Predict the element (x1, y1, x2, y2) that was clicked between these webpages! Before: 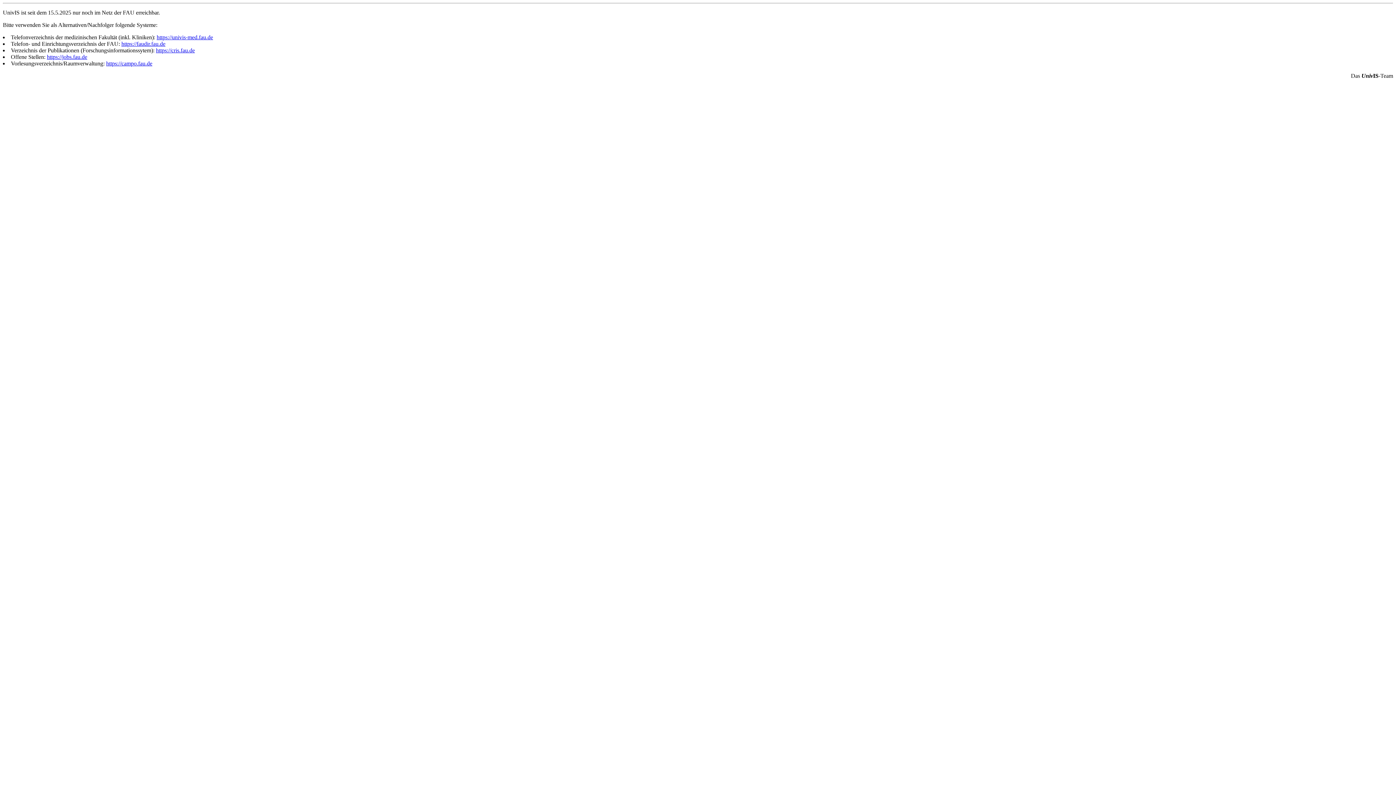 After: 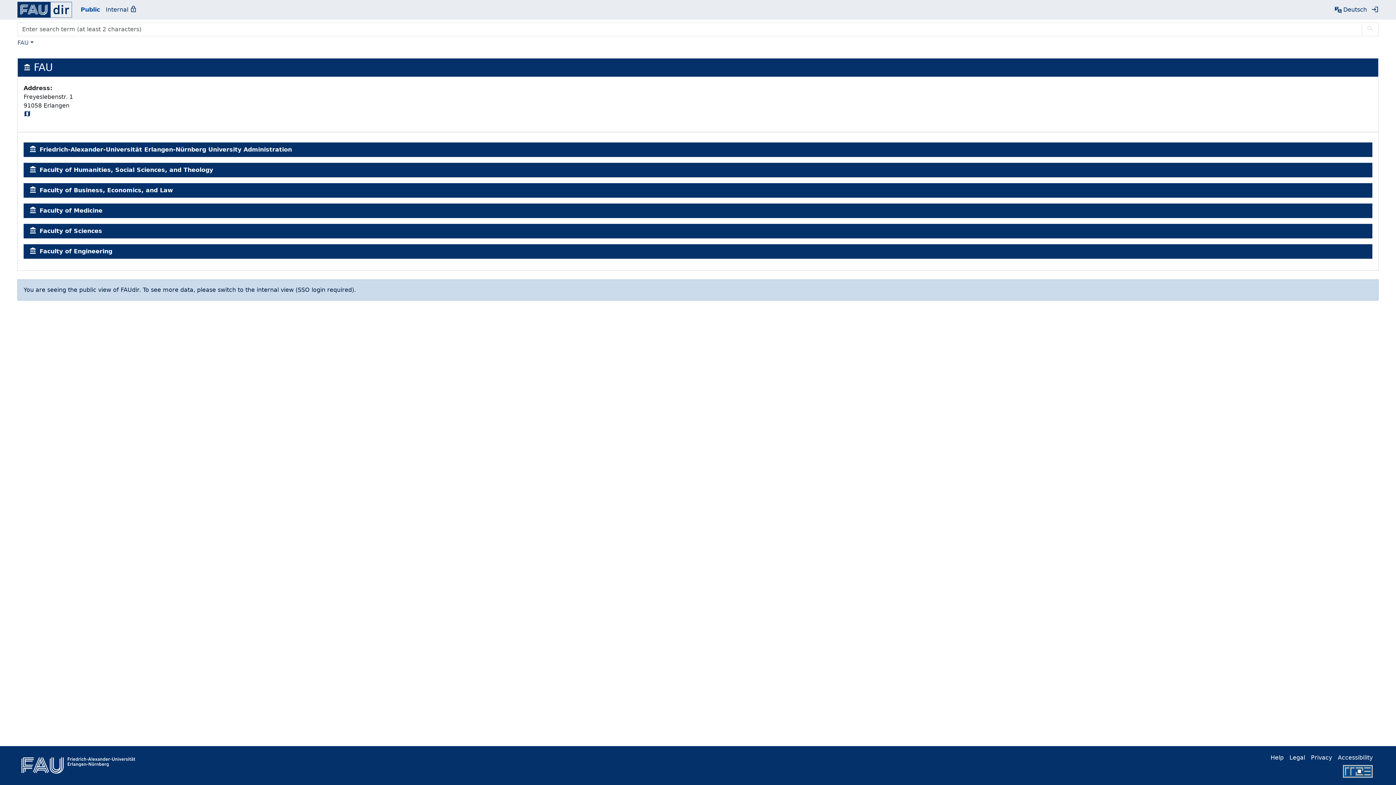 Action: bbox: (121, 40, 165, 46) label: https://faudir.fau.de